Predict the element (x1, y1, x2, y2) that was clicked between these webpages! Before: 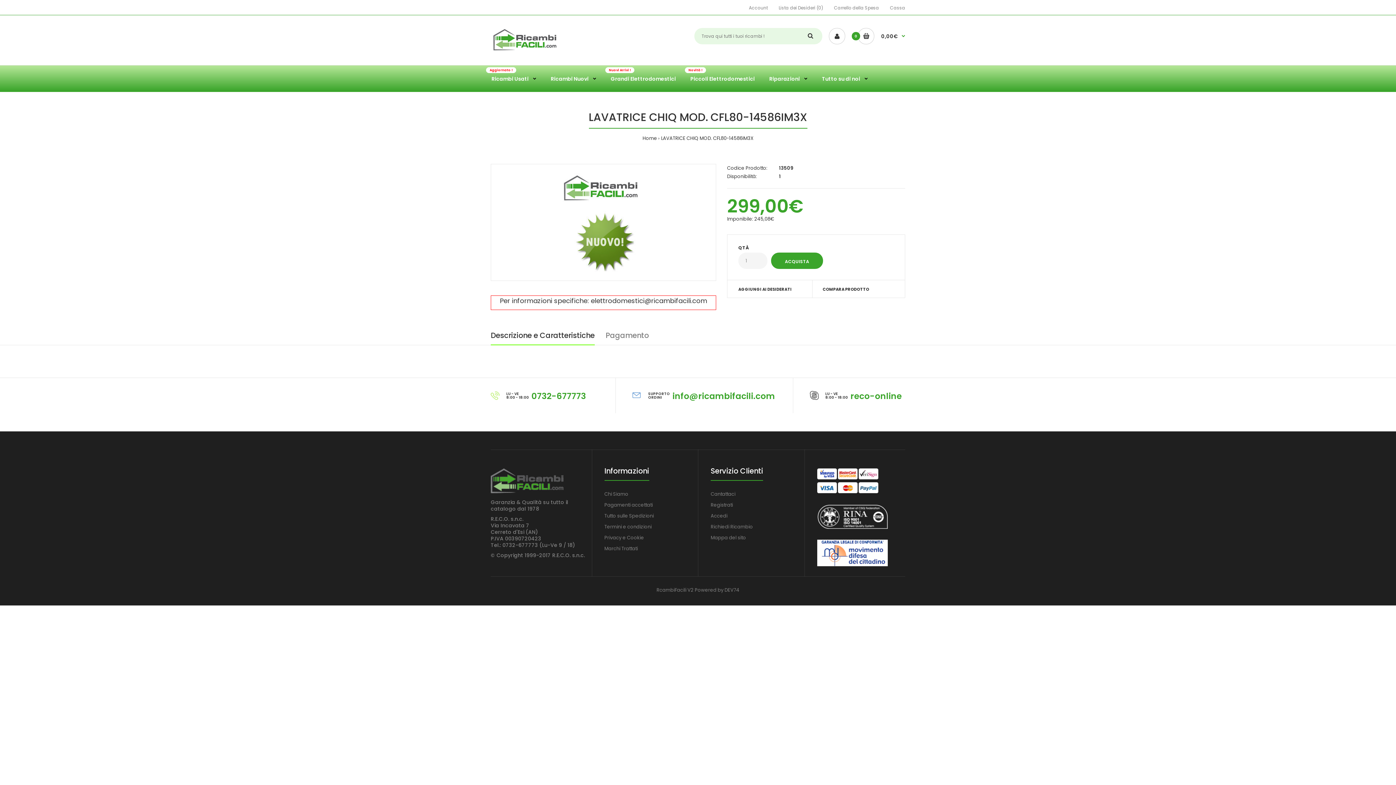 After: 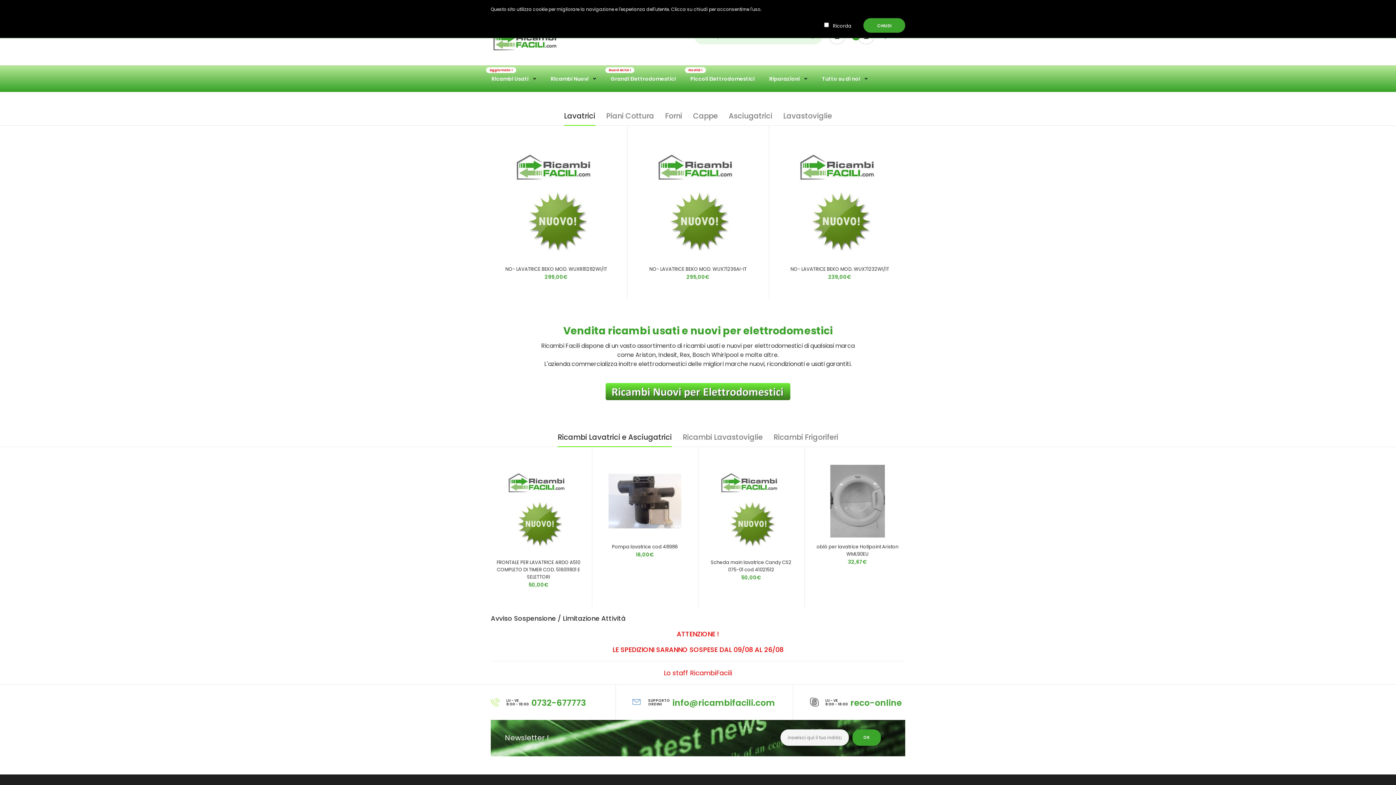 Action: label: Privacy e Cookie bbox: (604, 534, 644, 541)